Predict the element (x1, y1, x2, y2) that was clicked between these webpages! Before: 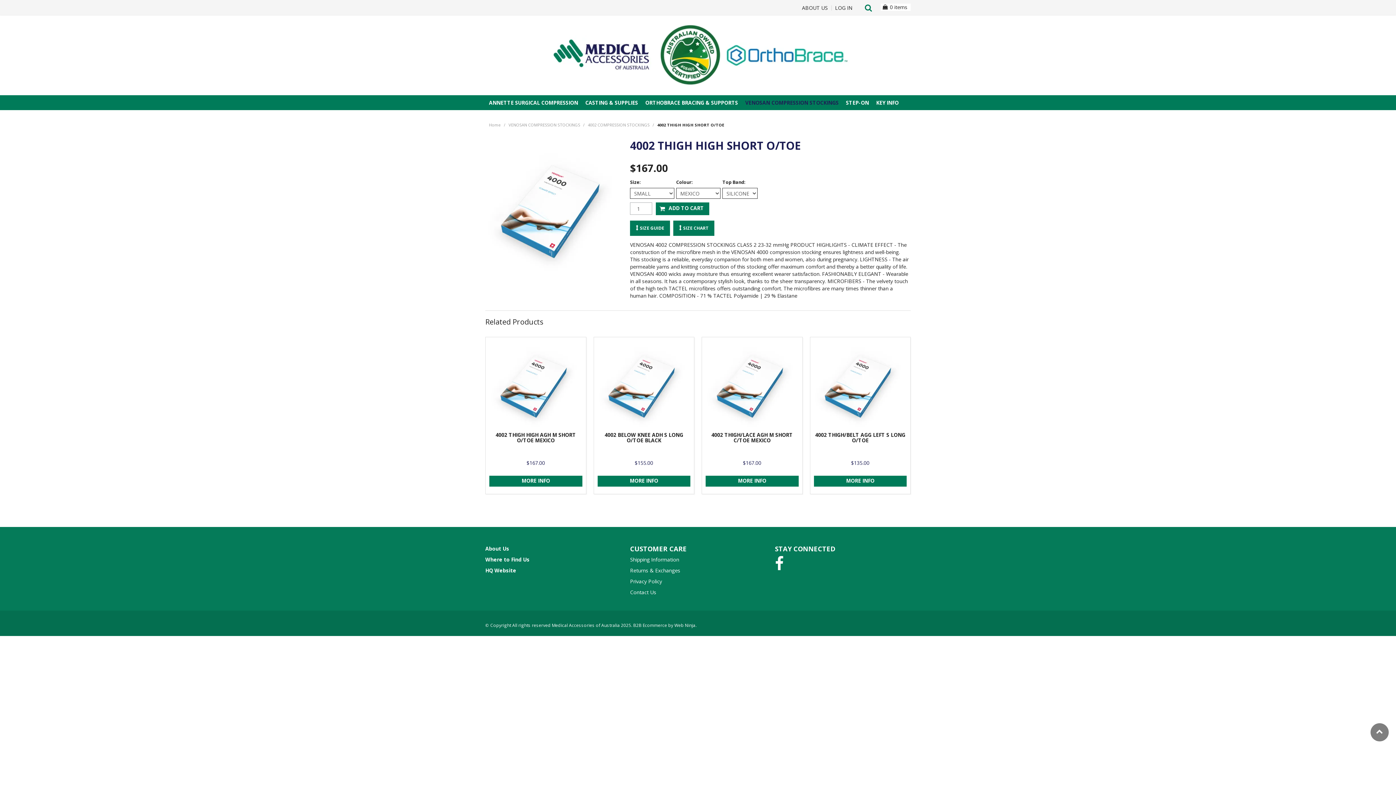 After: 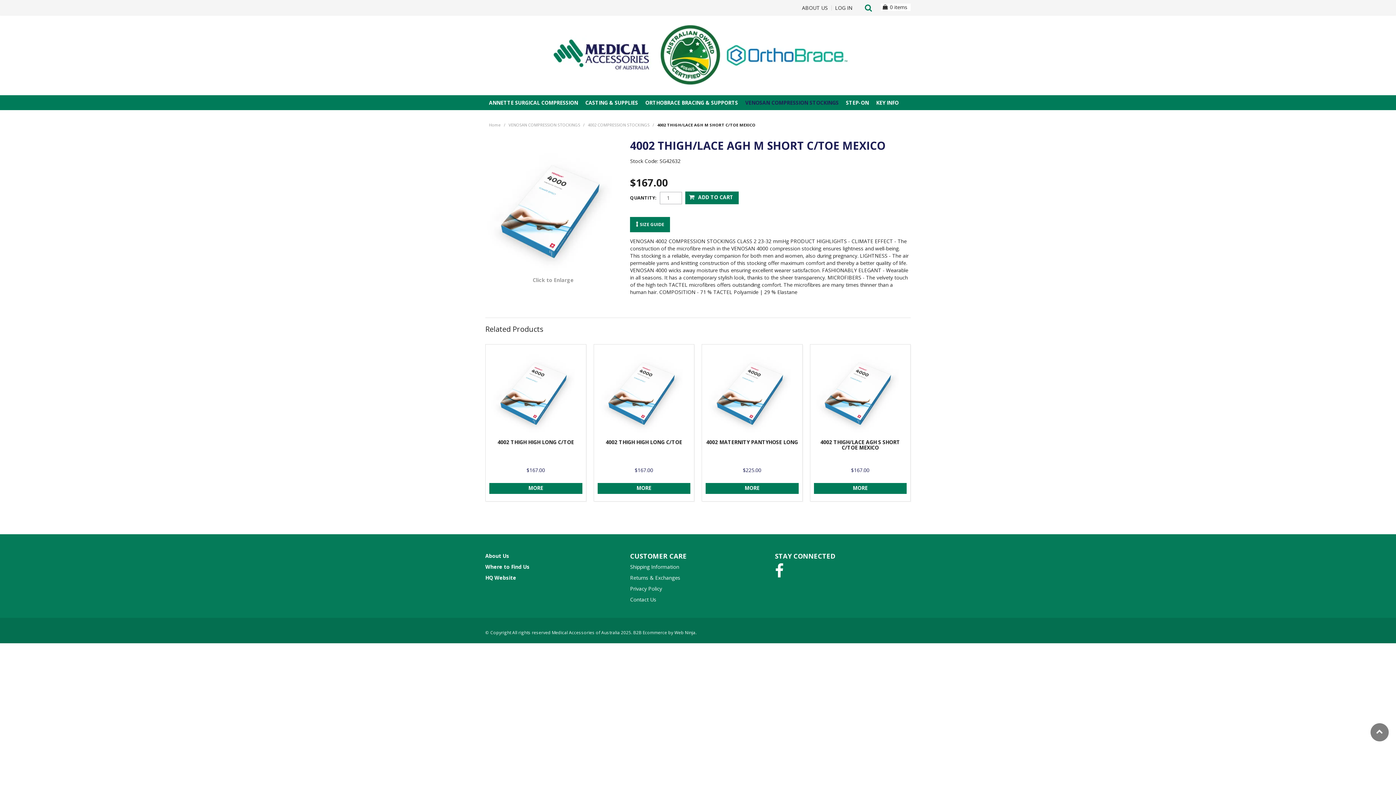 Action: label: MORE INFO bbox: (705, 475, 798, 486)